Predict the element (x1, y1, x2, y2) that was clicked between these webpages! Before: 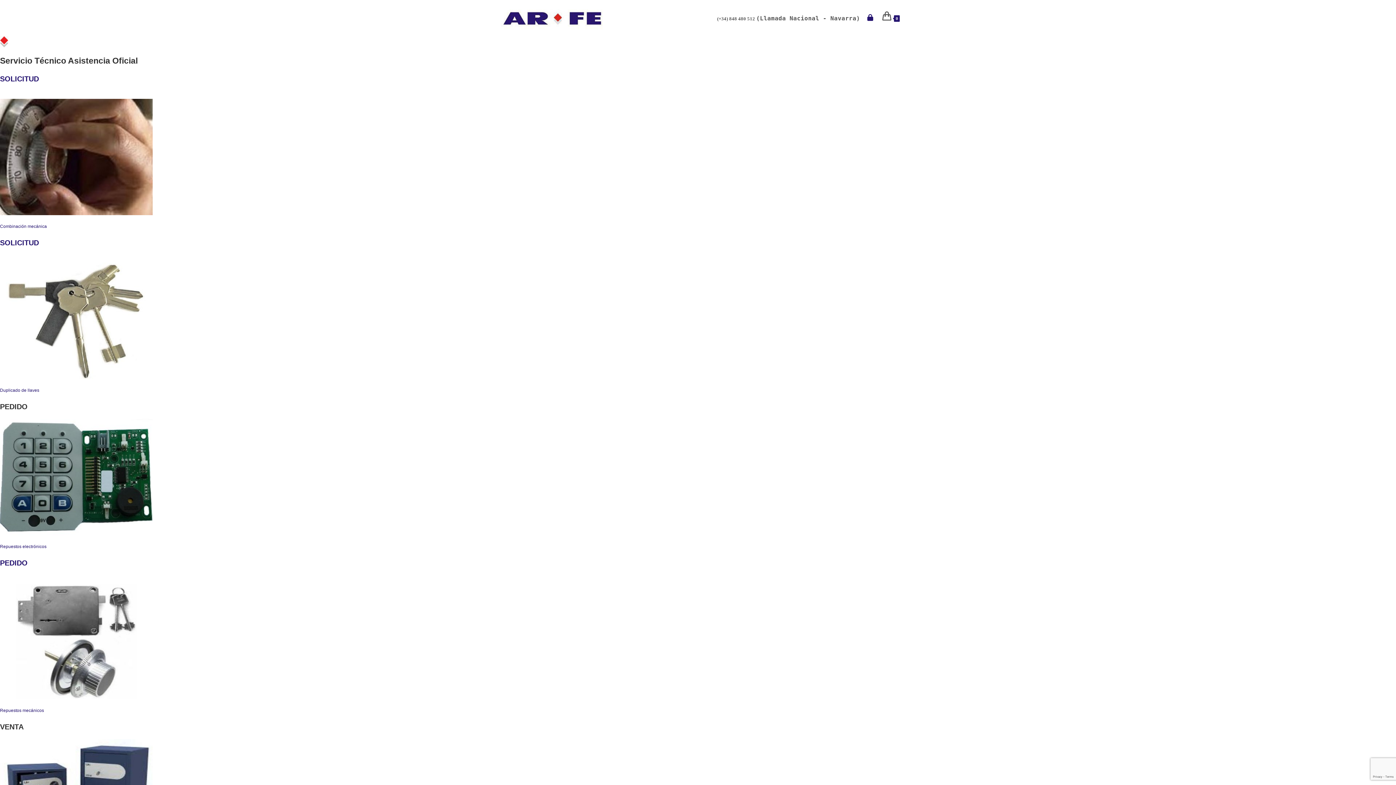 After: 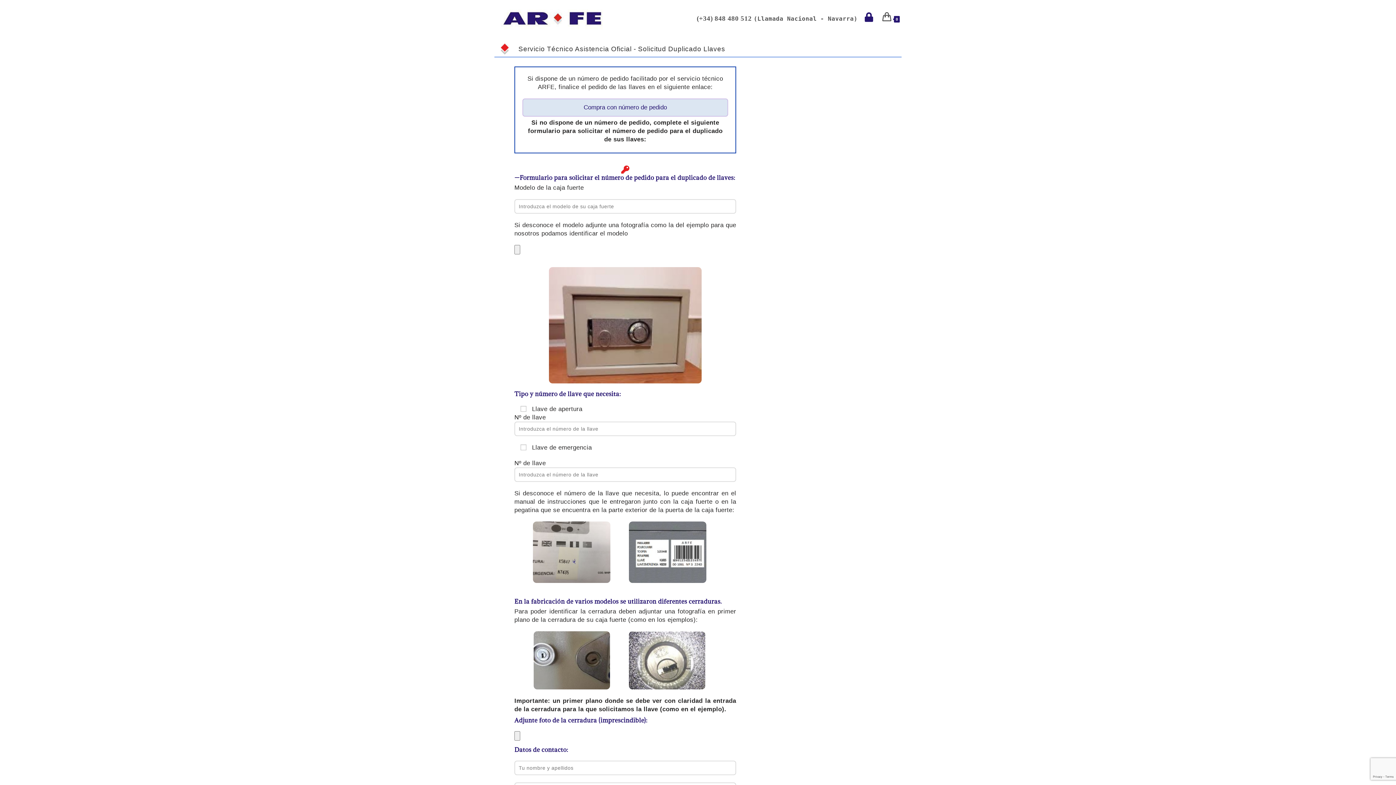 Action: label: 
 bbox: (0, 318, 152, 323)